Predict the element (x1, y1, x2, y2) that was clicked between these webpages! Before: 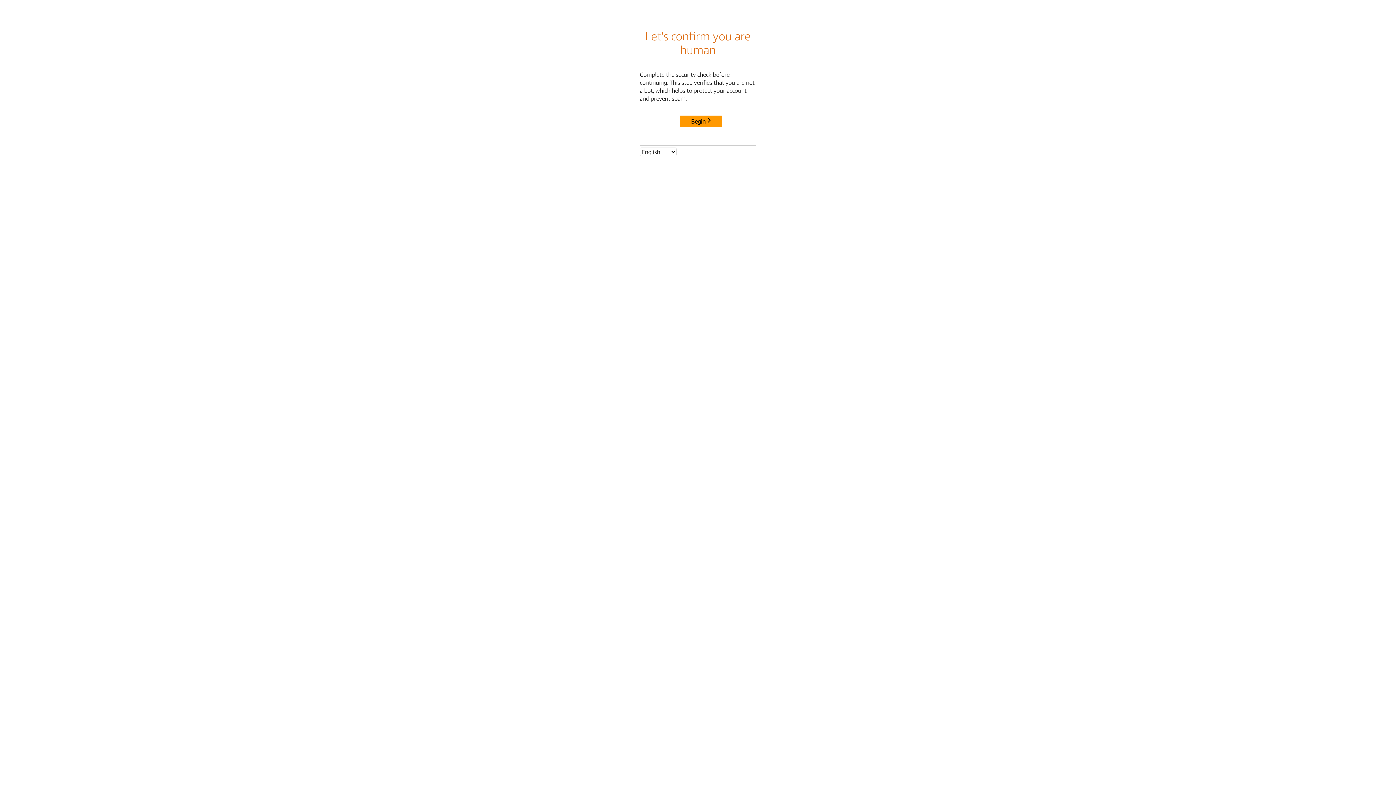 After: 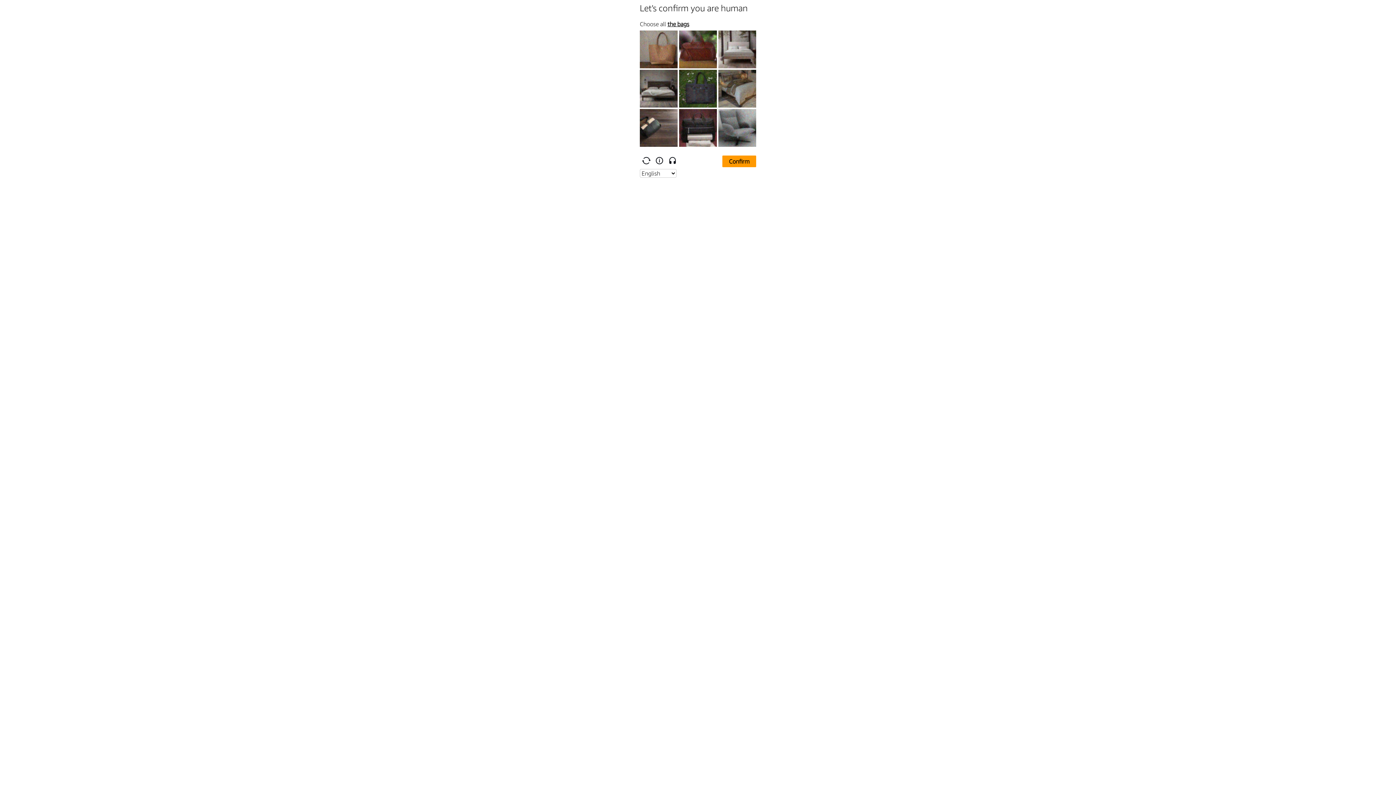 Action: label: Begin bbox: (680, 115, 722, 127)